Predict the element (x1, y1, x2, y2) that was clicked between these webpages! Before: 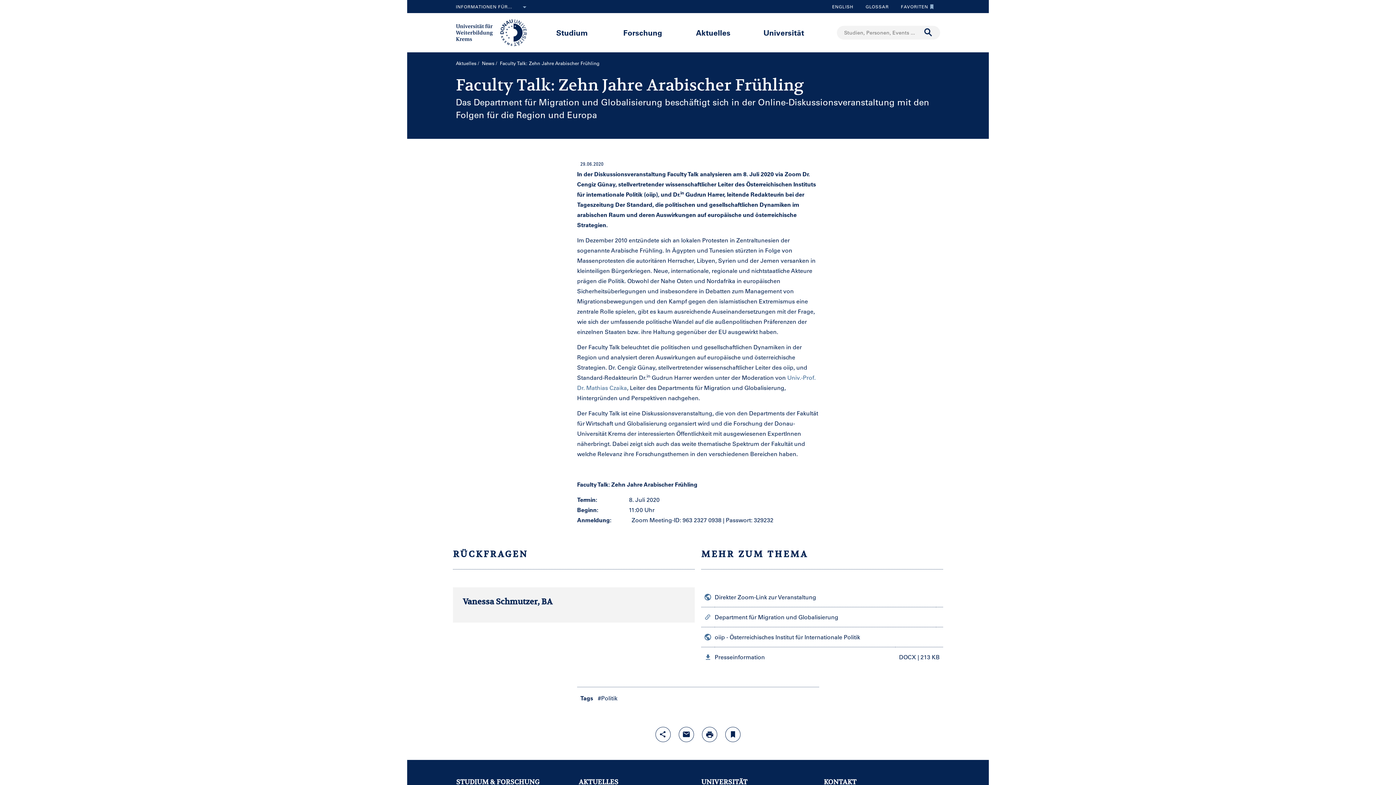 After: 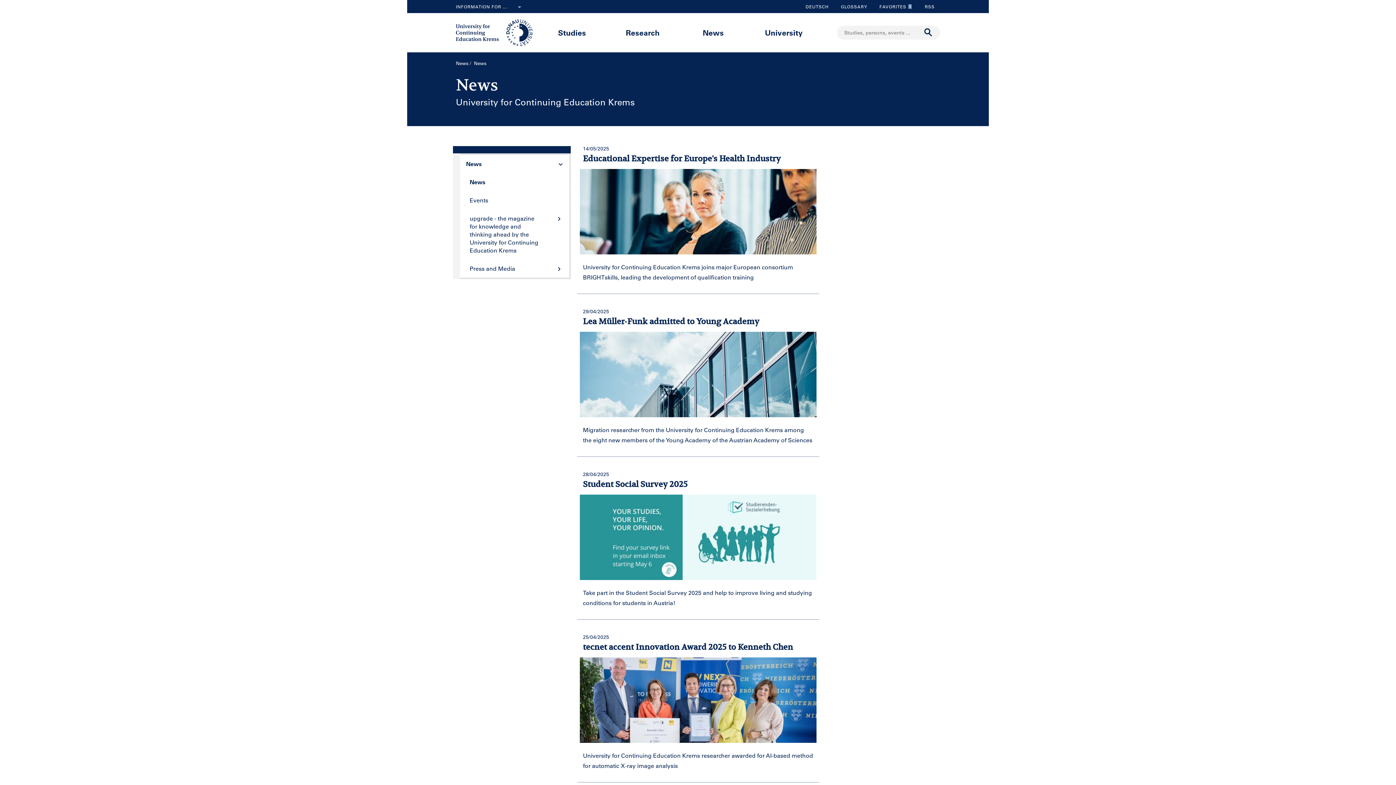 Action: bbox: (826, 0, 859, 13) label: ENGLISH